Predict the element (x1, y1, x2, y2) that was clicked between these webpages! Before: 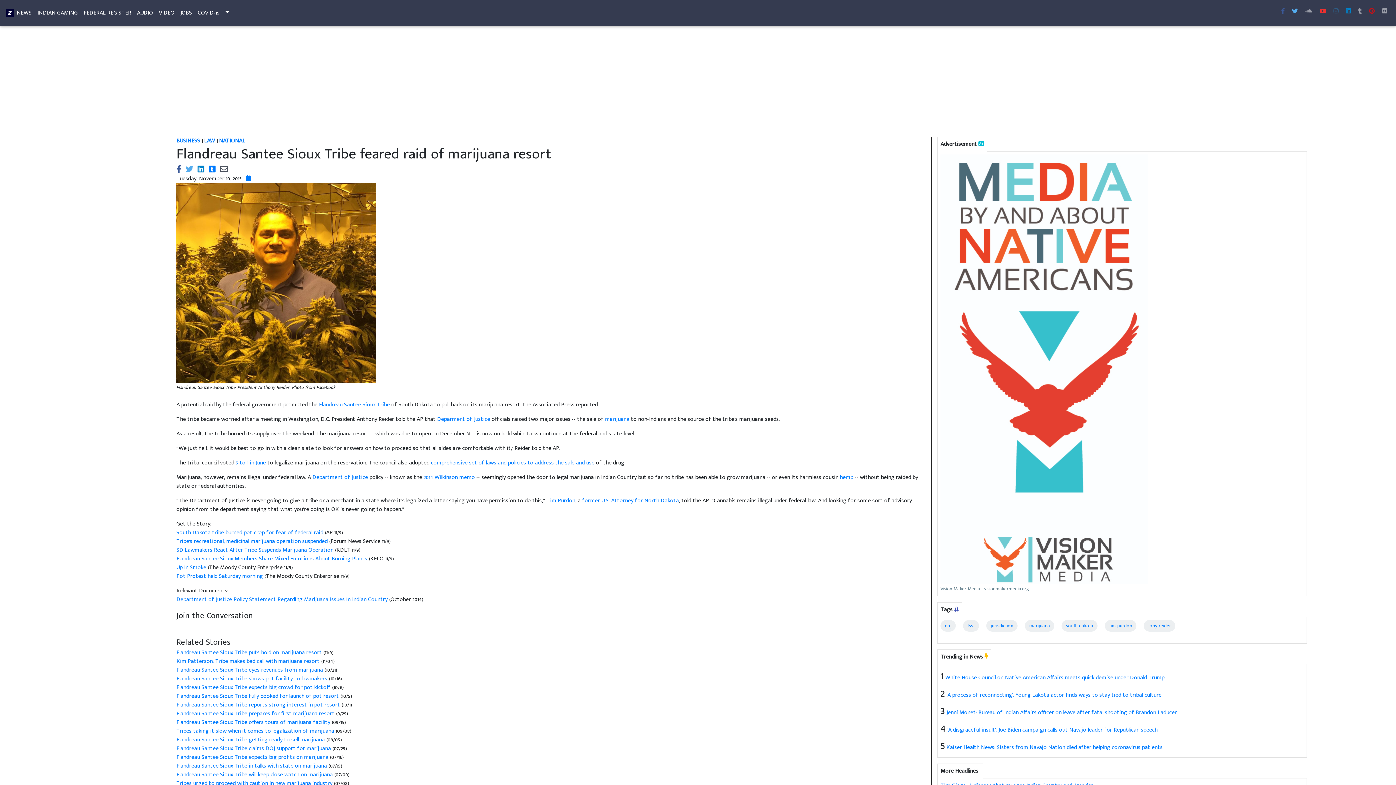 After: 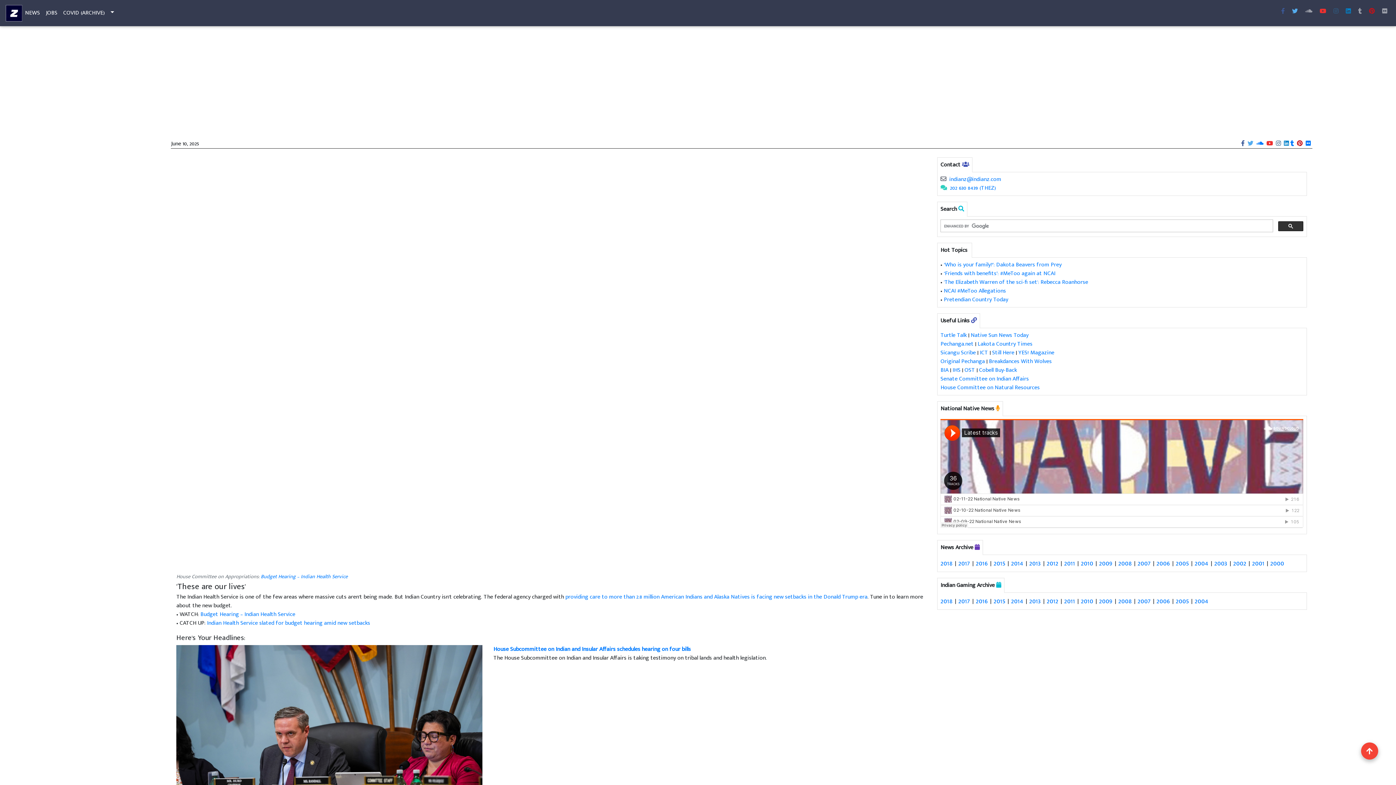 Action: bbox: (5, 8, 13, 17)